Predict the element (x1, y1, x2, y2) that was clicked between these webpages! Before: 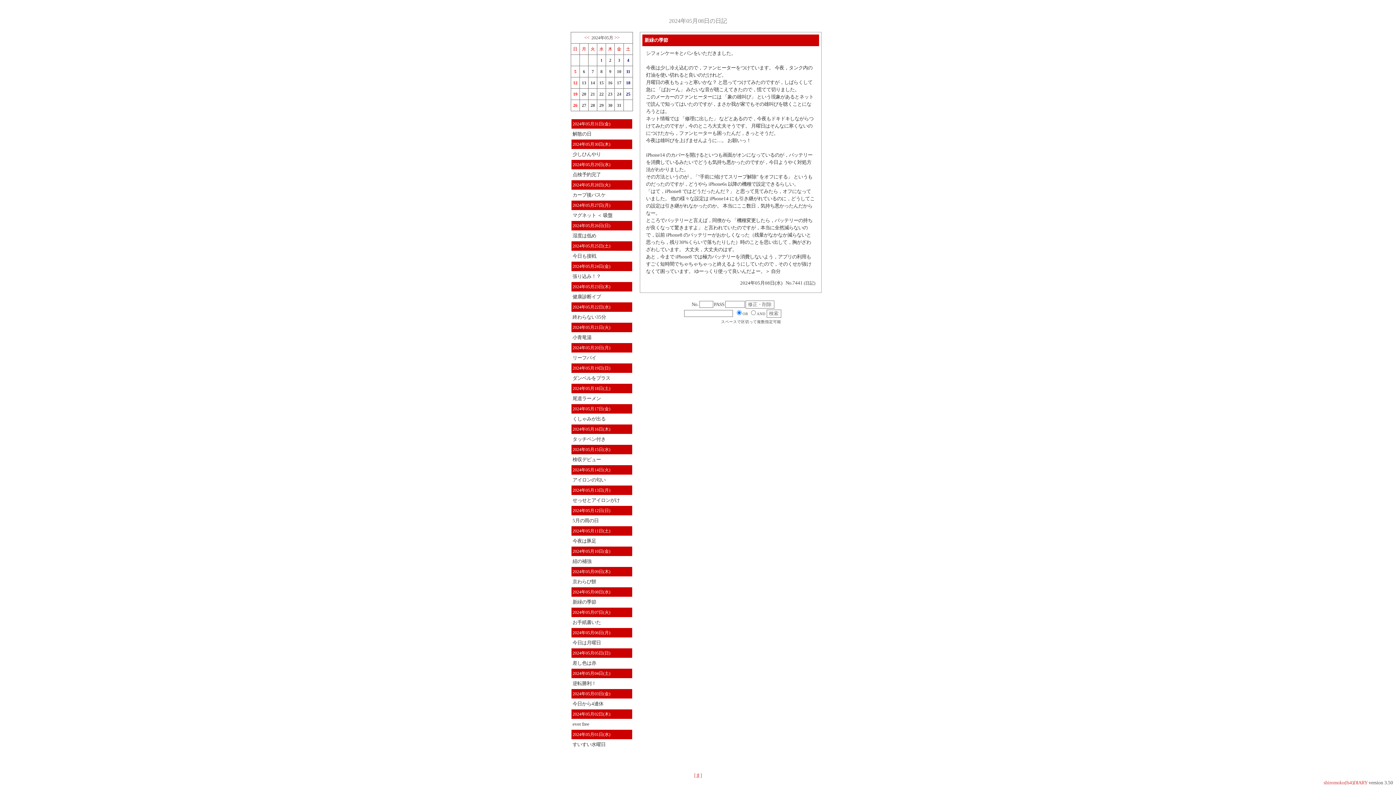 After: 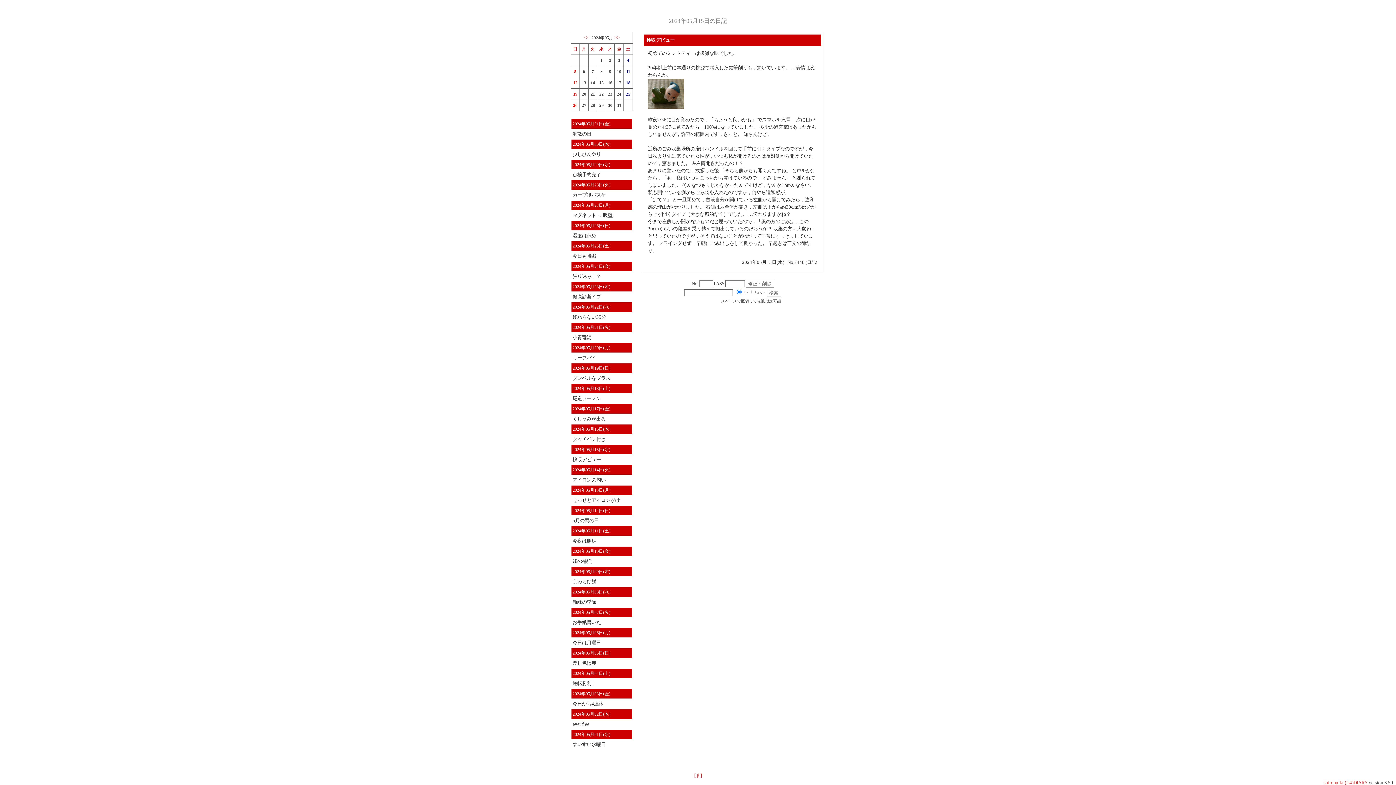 Action: label: 15 bbox: (599, 80, 603, 85)